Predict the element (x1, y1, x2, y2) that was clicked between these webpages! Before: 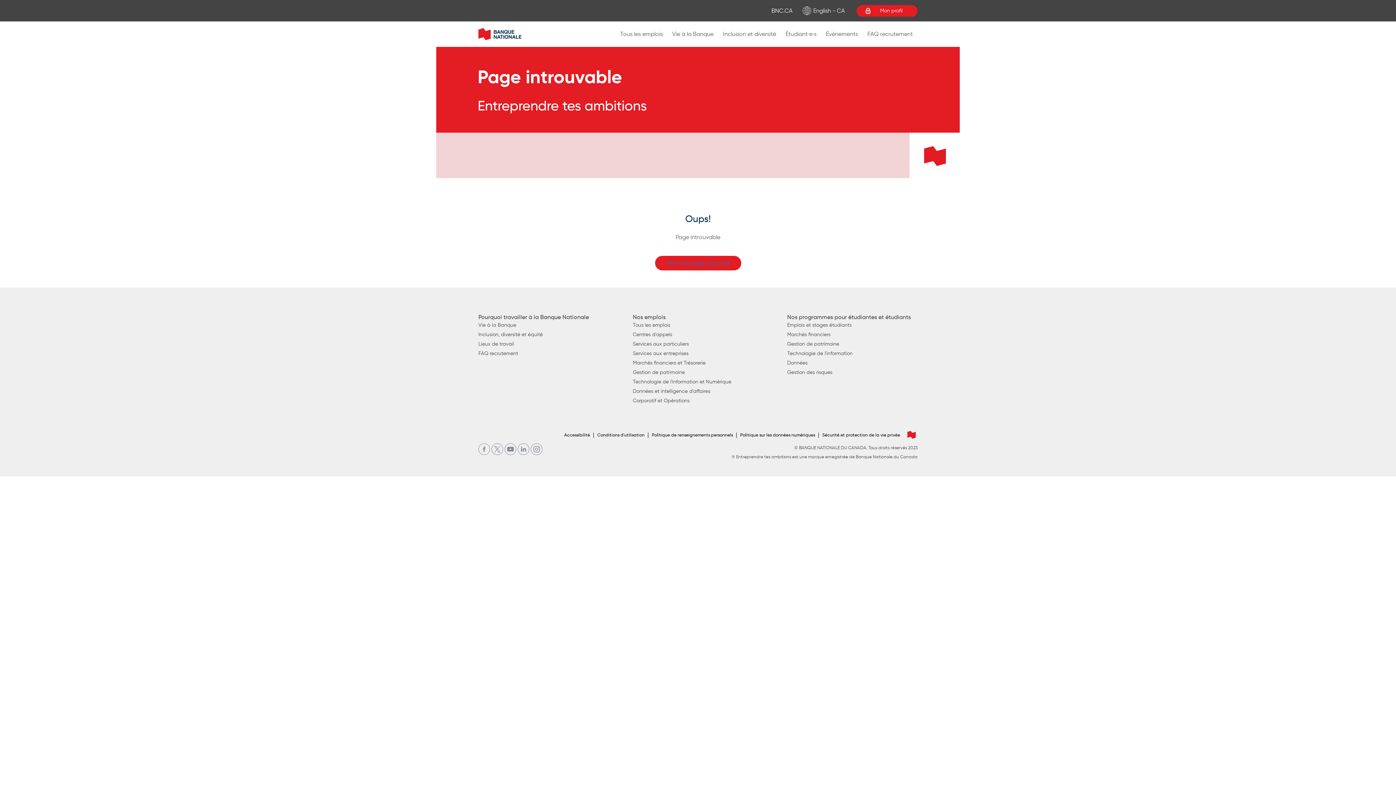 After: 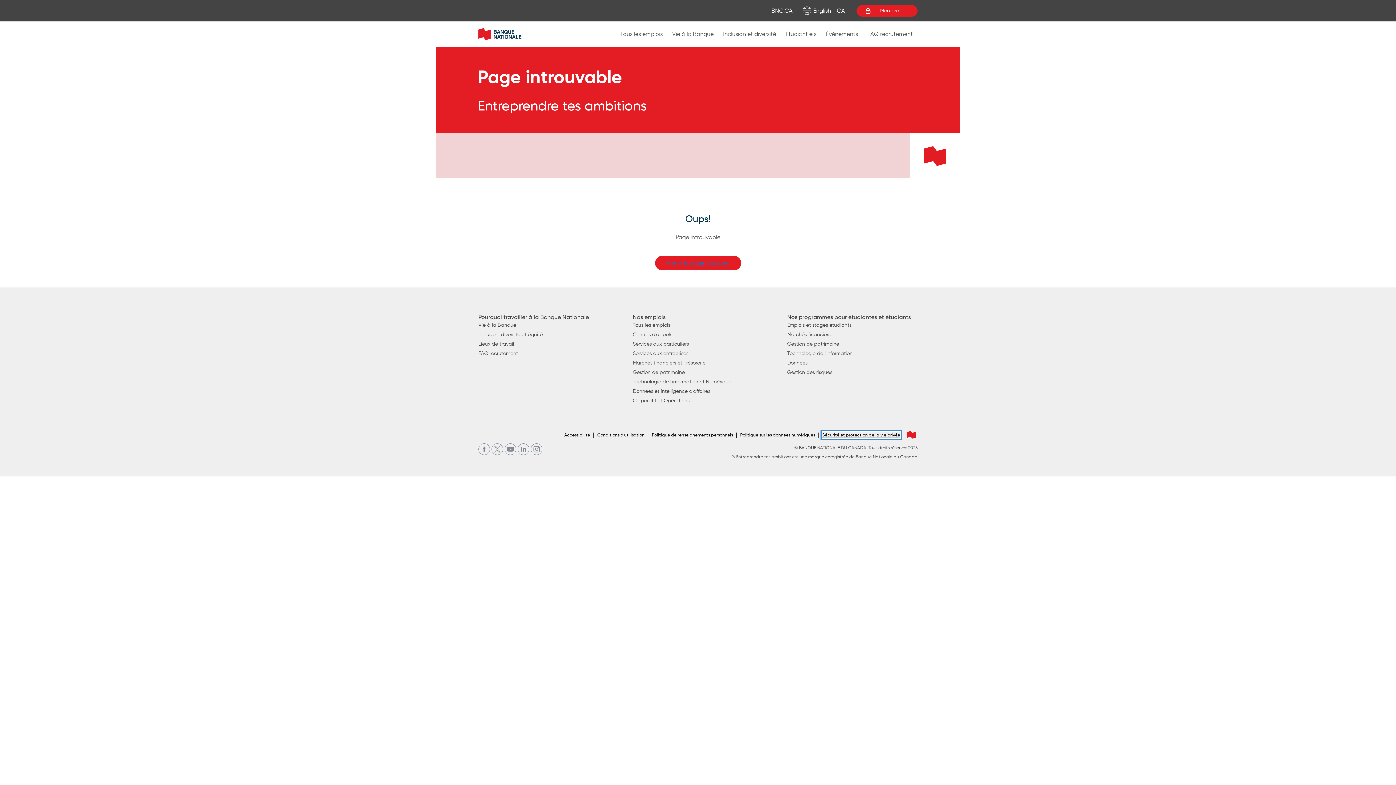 Action: label: Sécurité et protection de la vie privée bbox: (822, 432, 900, 438)